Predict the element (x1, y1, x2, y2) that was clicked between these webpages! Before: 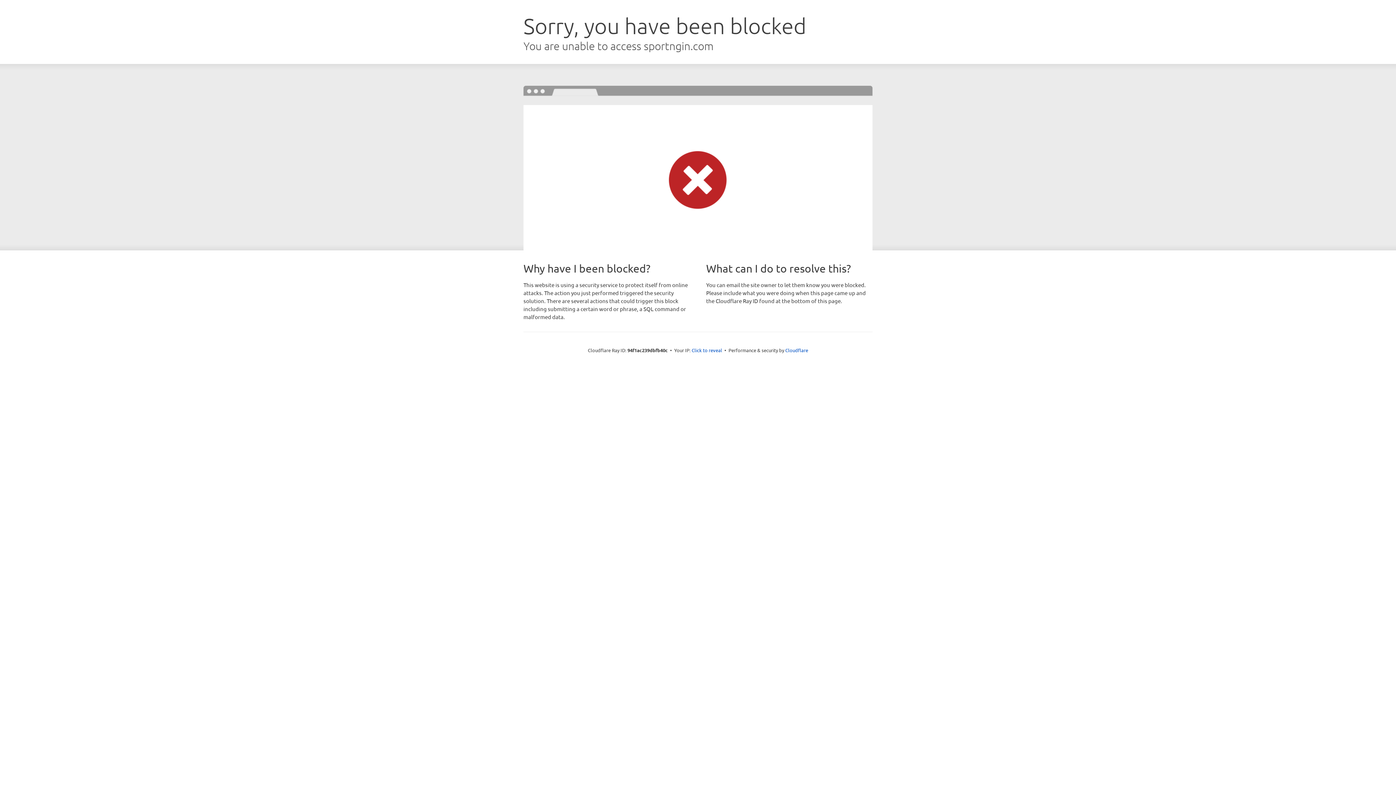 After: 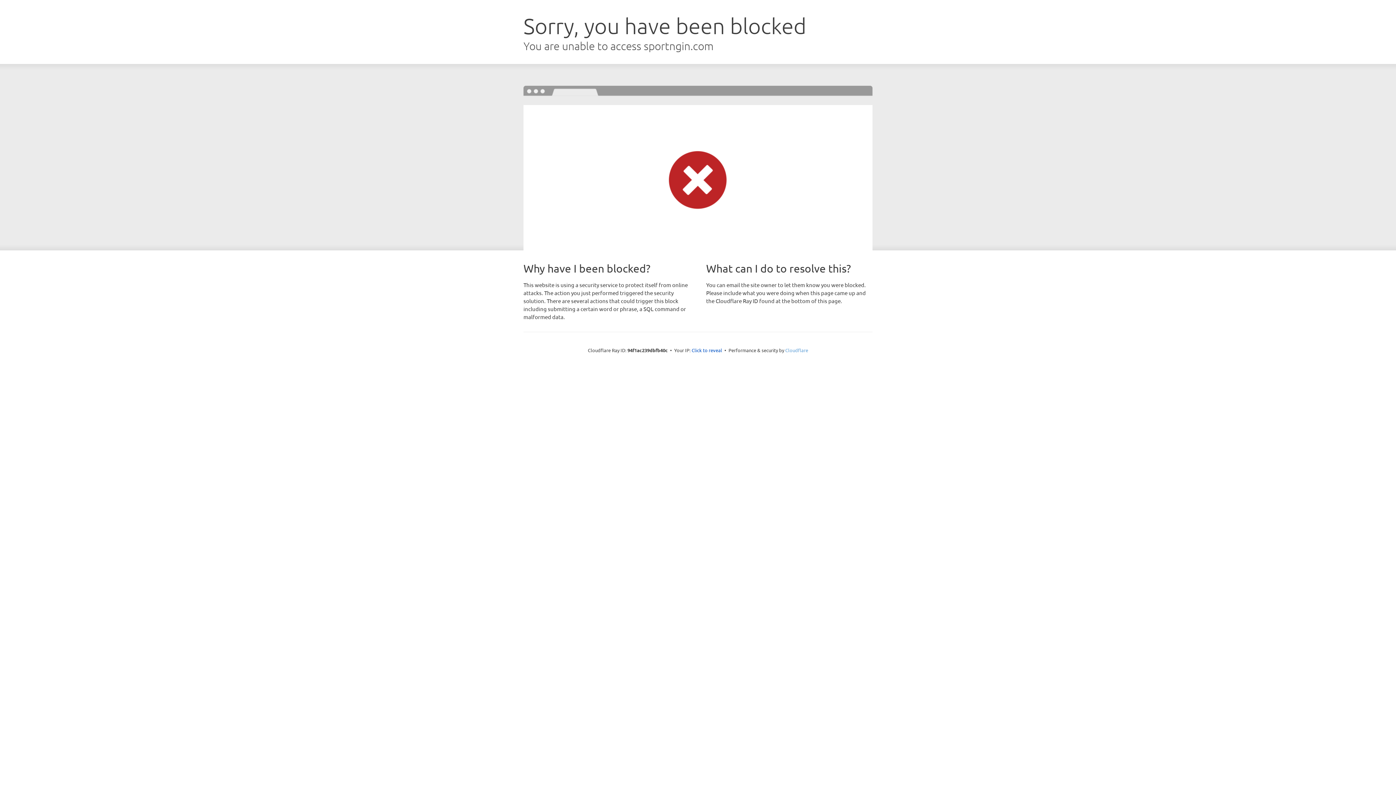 Action: label: Cloudflare bbox: (785, 347, 808, 353)